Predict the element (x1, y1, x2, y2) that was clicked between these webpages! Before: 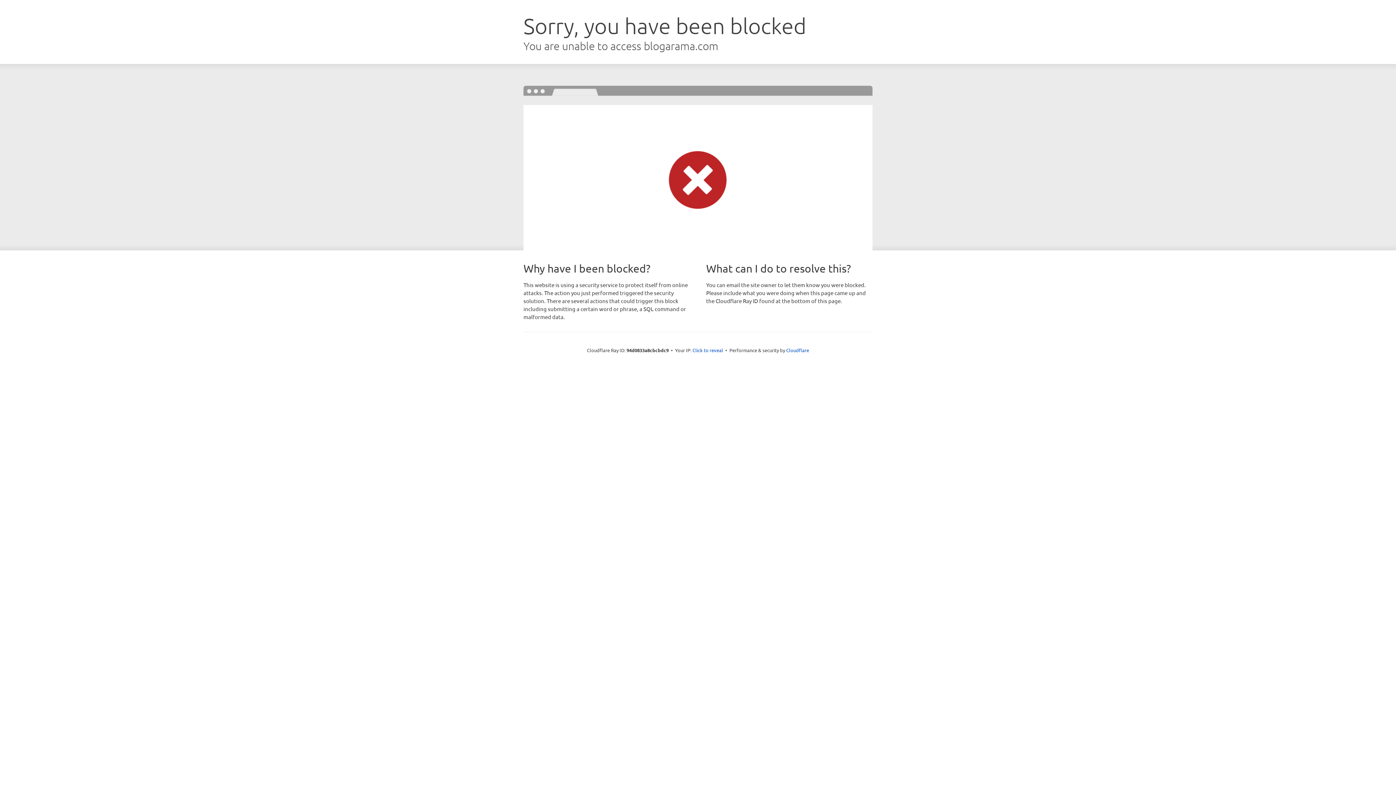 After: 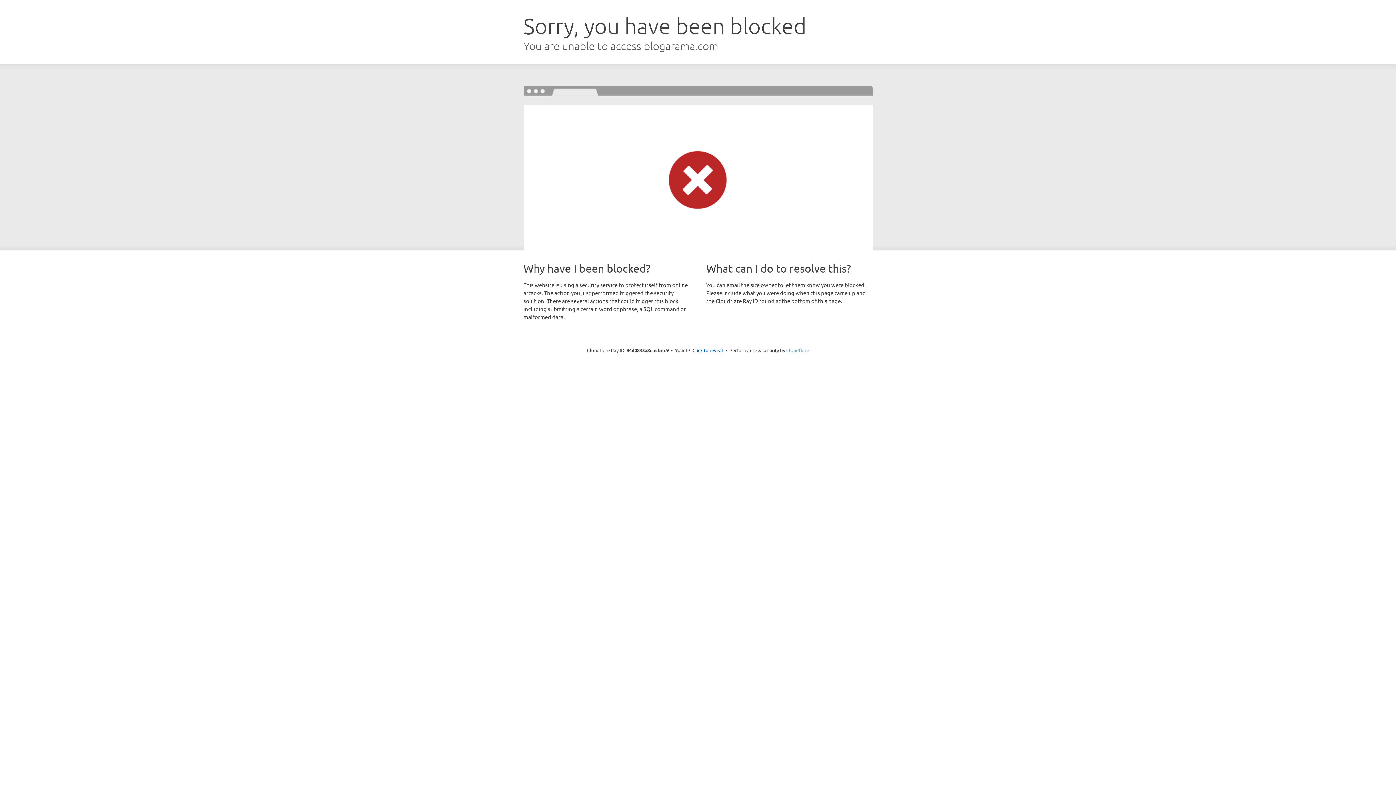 Action: label: Cloudflare bbox: (786, 347, 809, 353)